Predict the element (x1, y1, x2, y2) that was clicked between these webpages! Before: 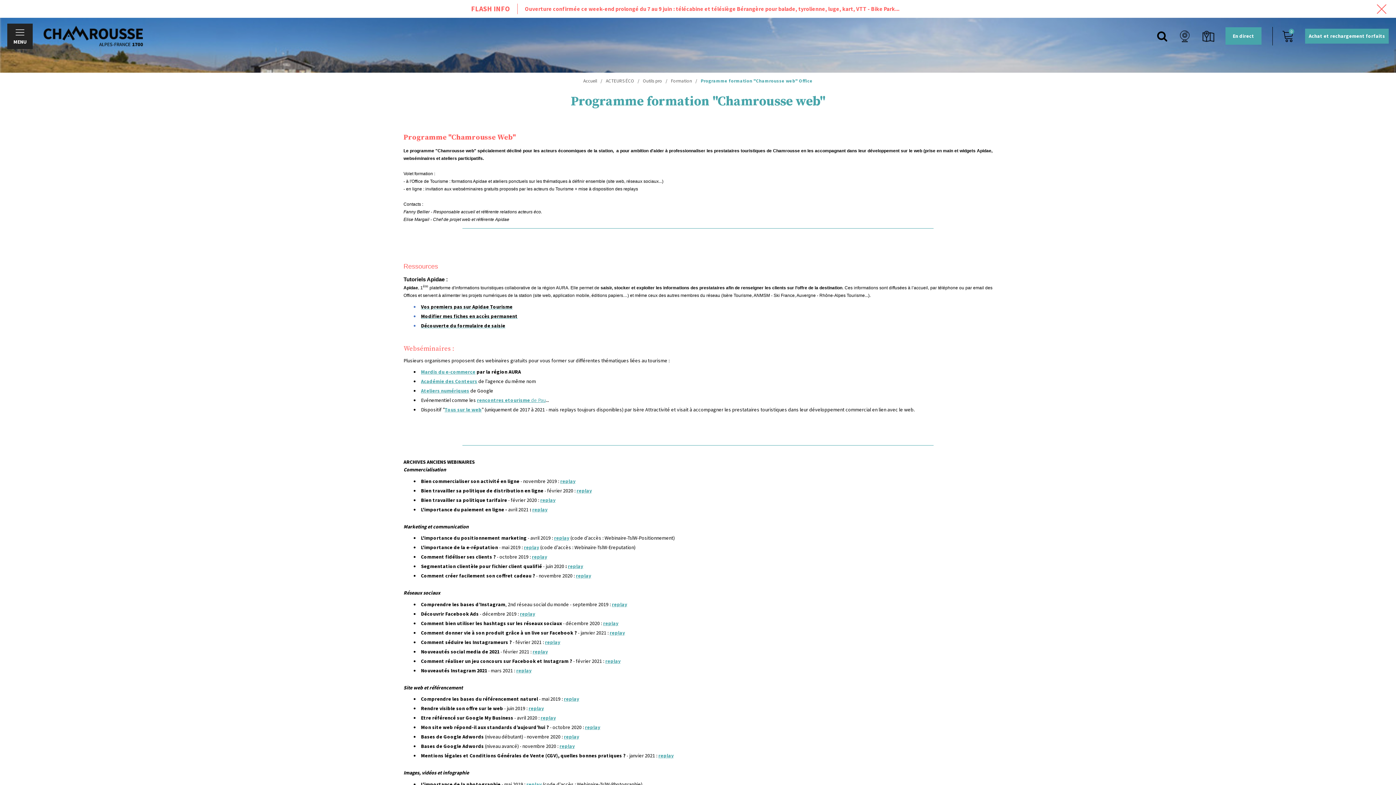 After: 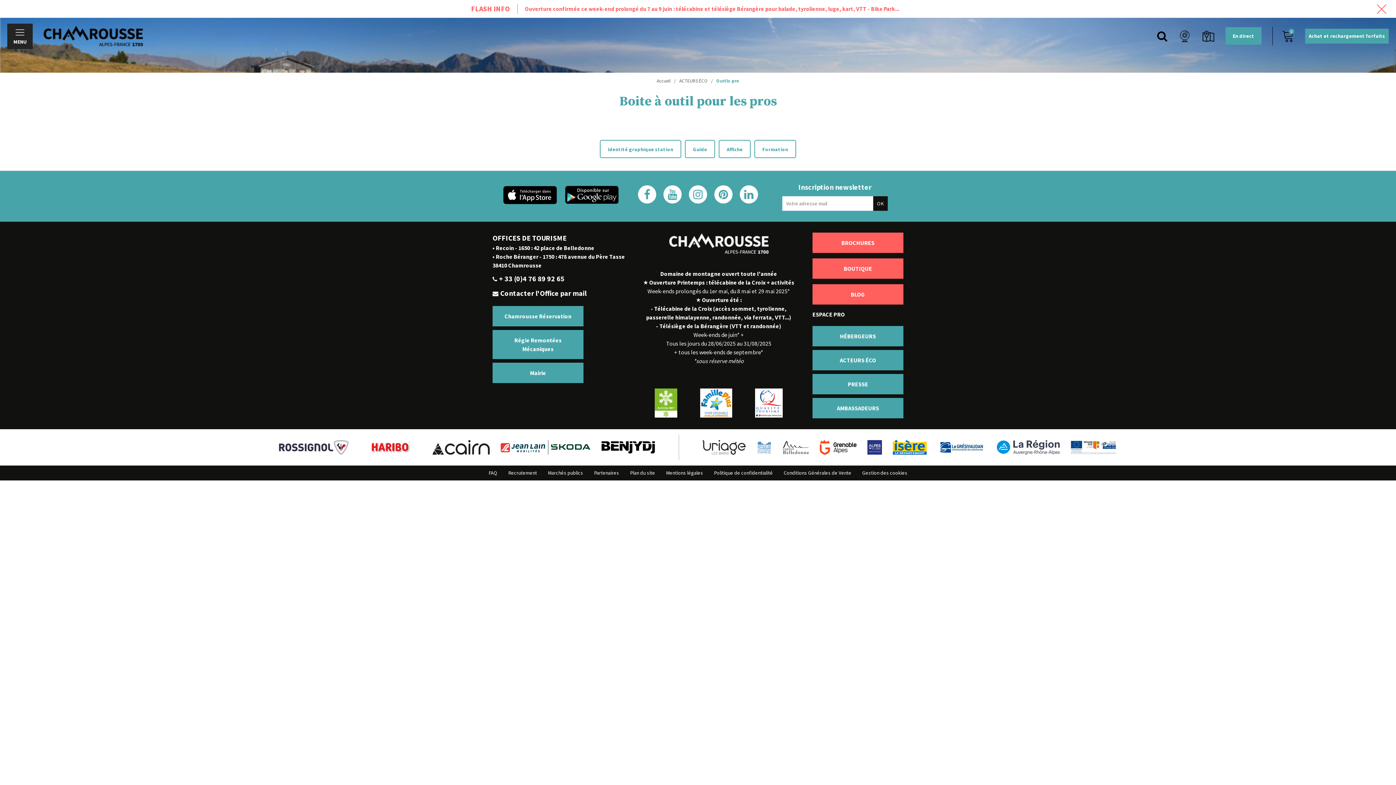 Action: label: Outils pro bbox: (643, 77, 662, 84)